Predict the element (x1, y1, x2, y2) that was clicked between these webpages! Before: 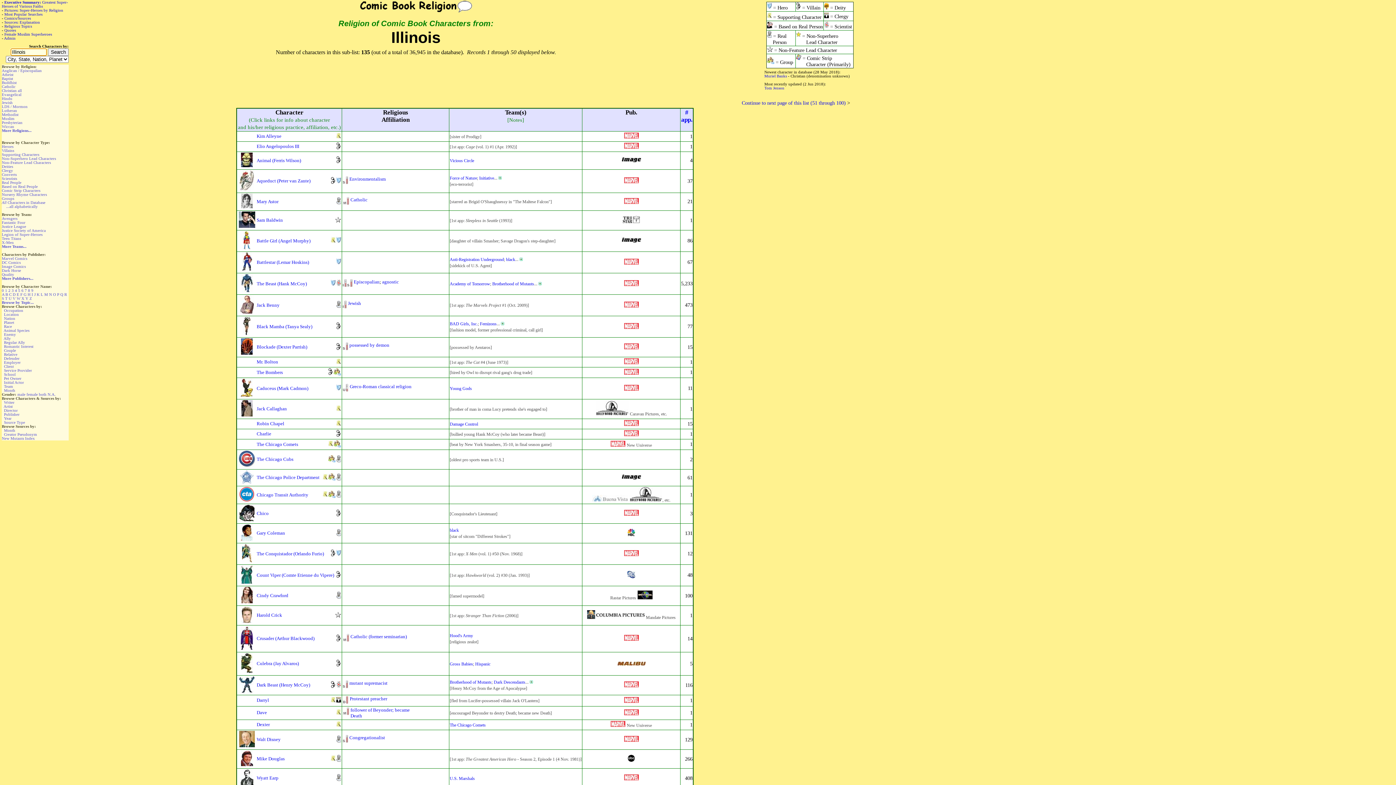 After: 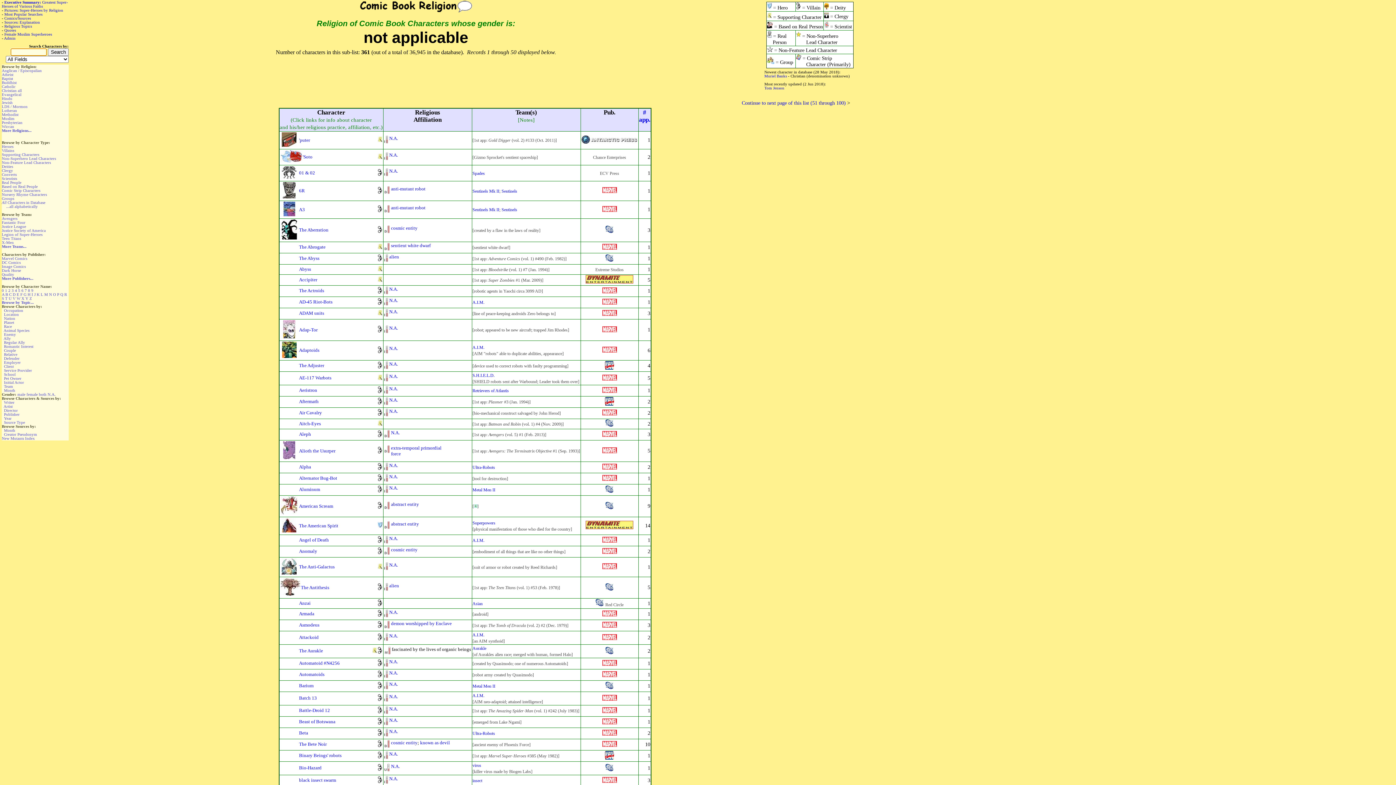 Action: label: N.A. bbox: (47, 392, 55, 396)